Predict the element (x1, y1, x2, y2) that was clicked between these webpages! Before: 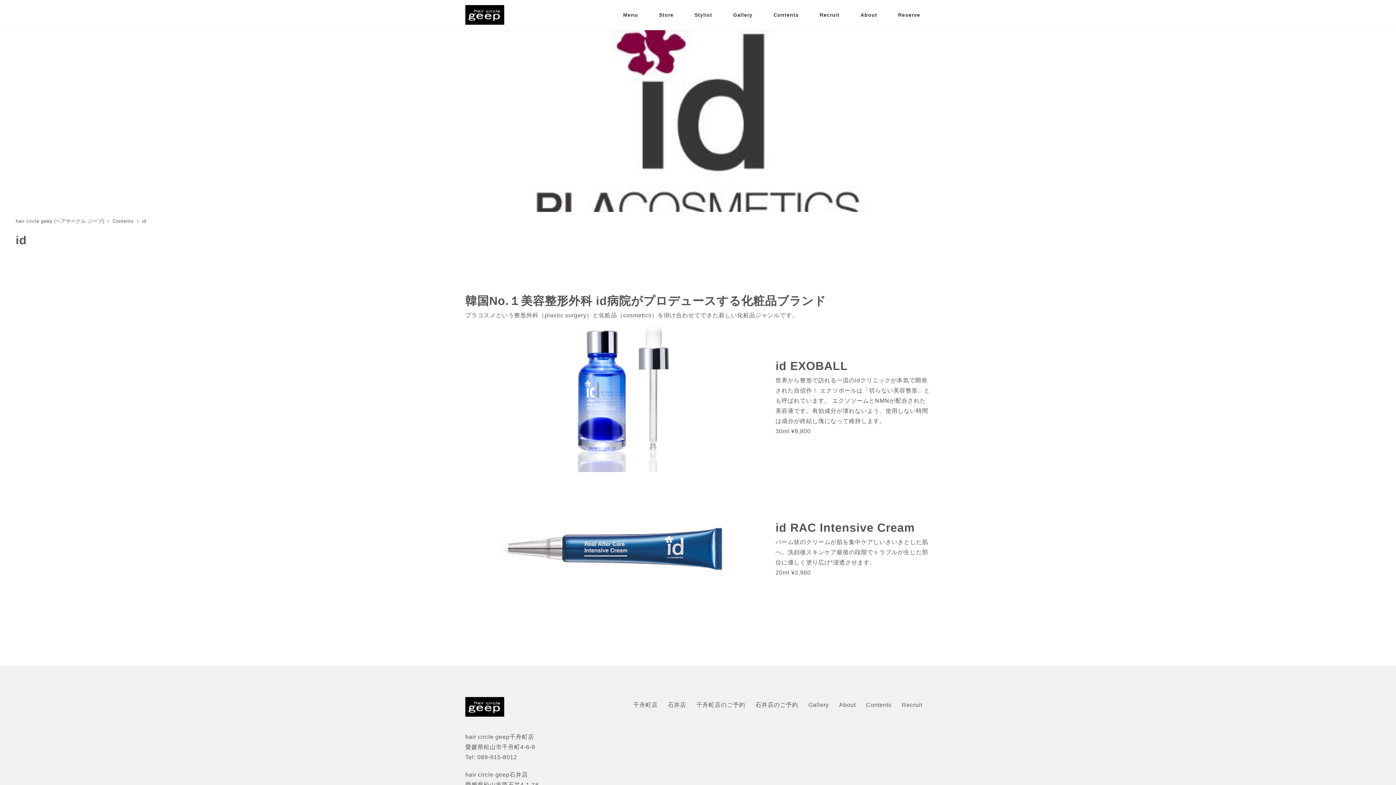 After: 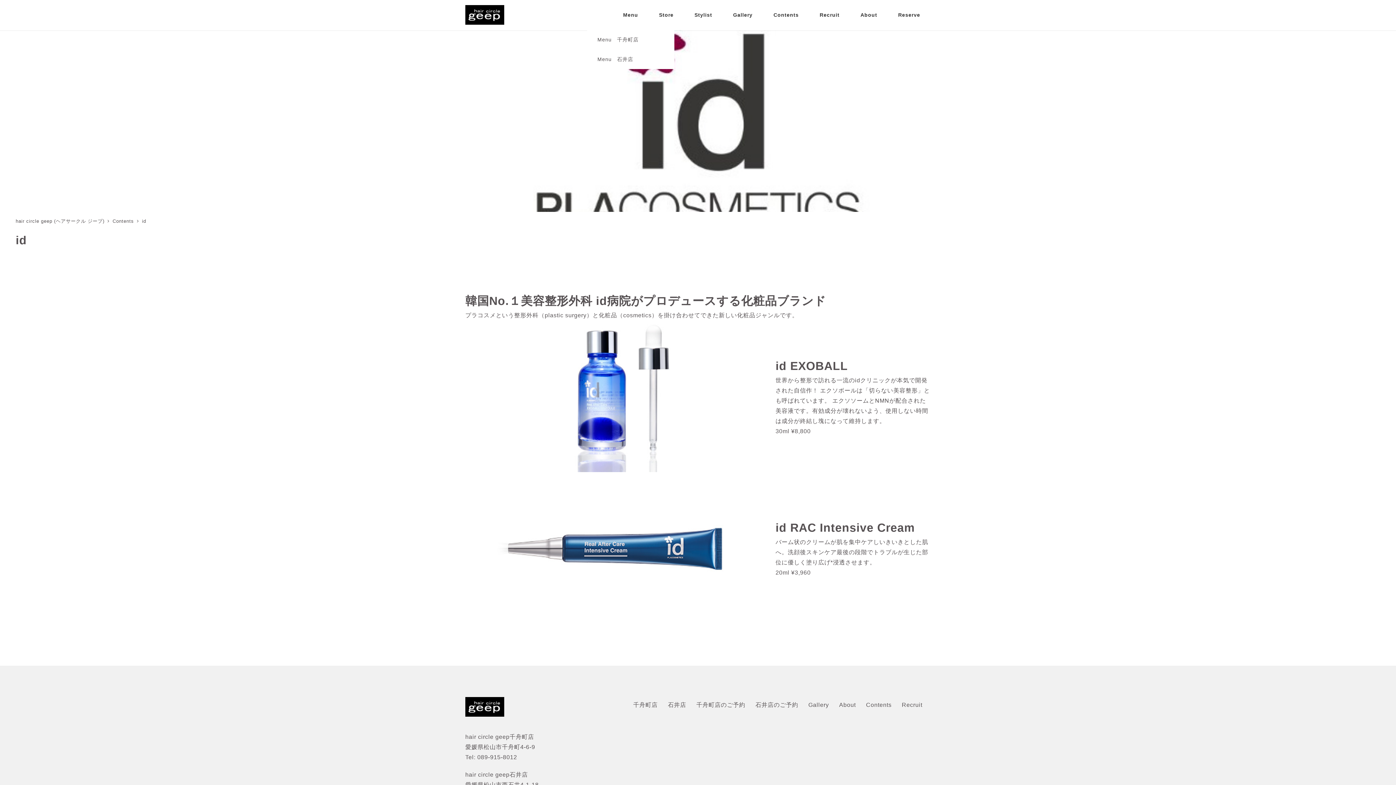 Action: bbox: (612, 0, 648, 30) label: Menu